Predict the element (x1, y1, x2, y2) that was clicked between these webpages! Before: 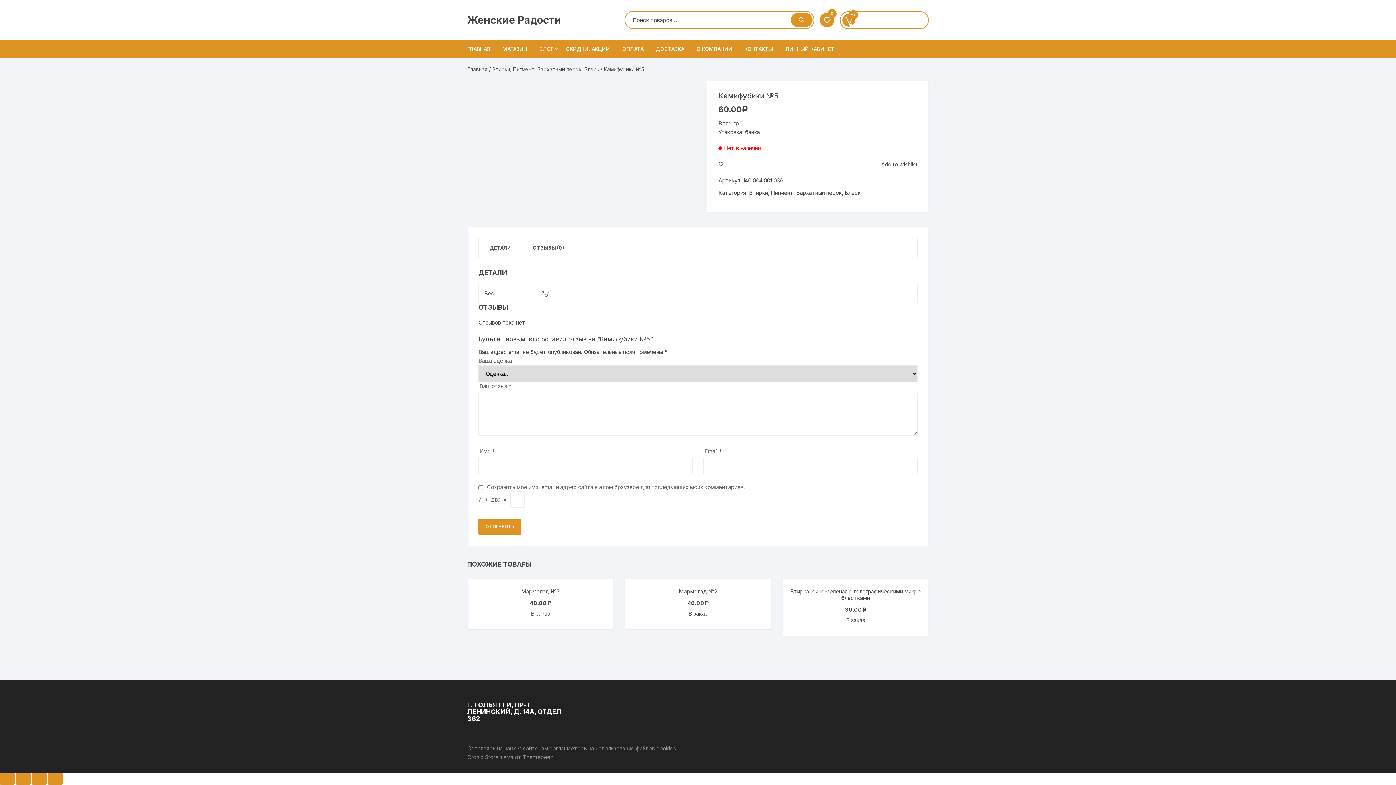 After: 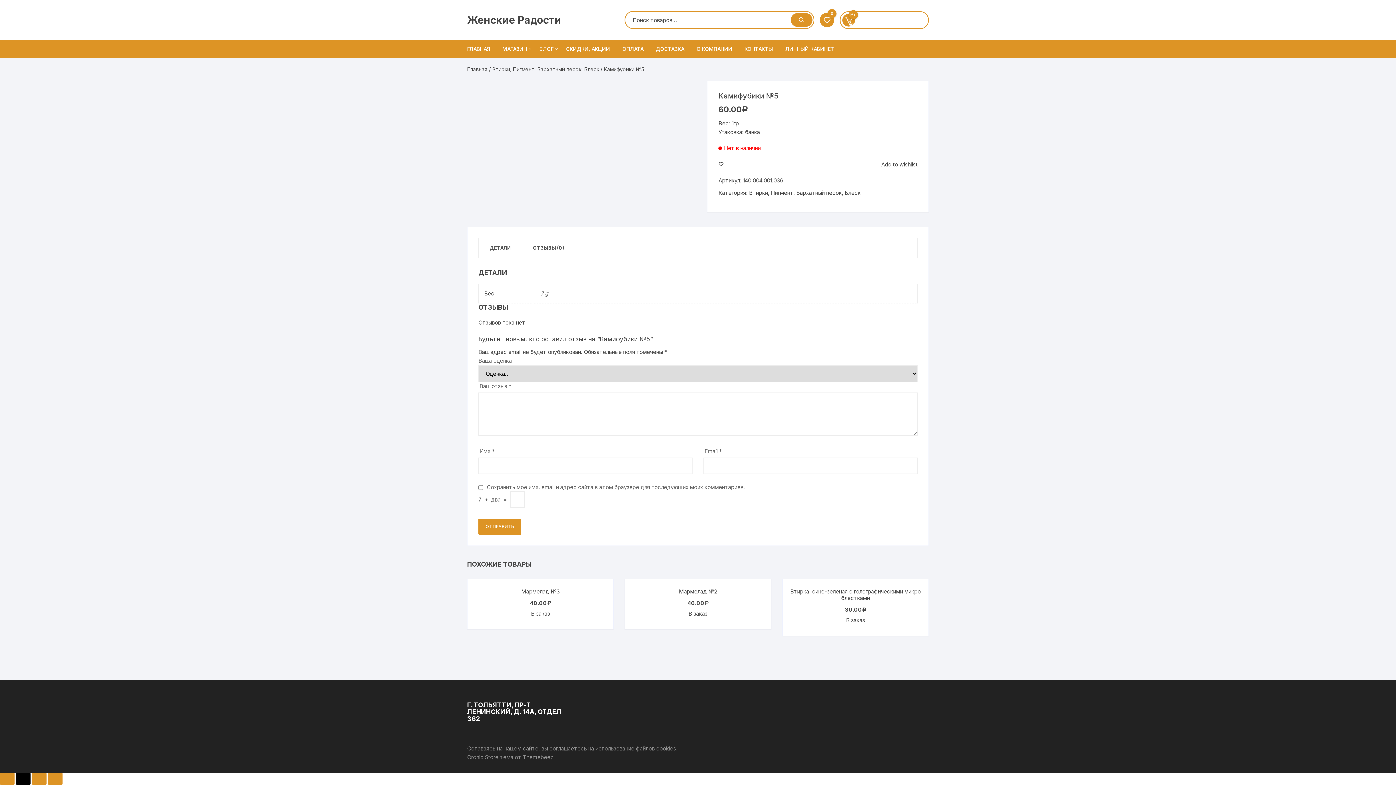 Action: label: Поделиться bbox: (16, 773, 30, 785)